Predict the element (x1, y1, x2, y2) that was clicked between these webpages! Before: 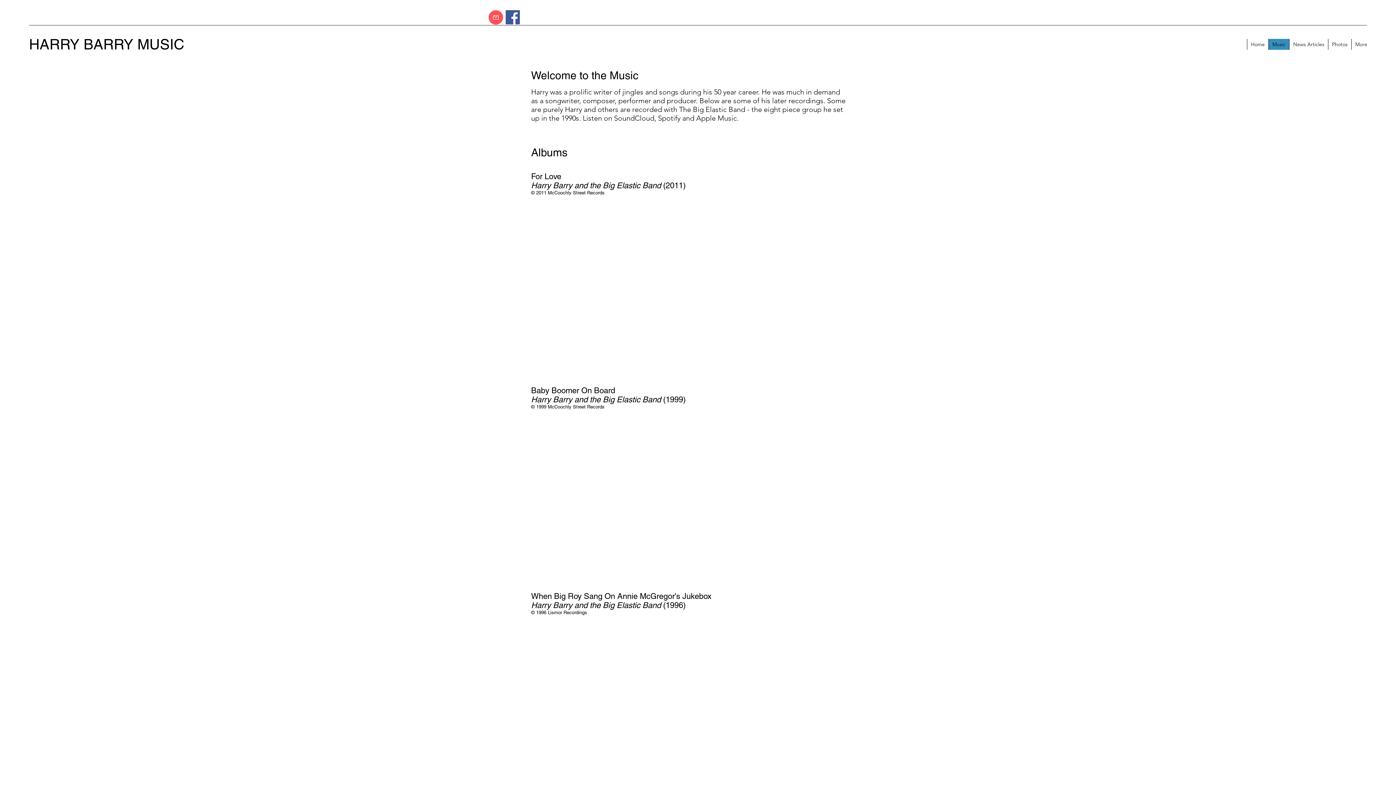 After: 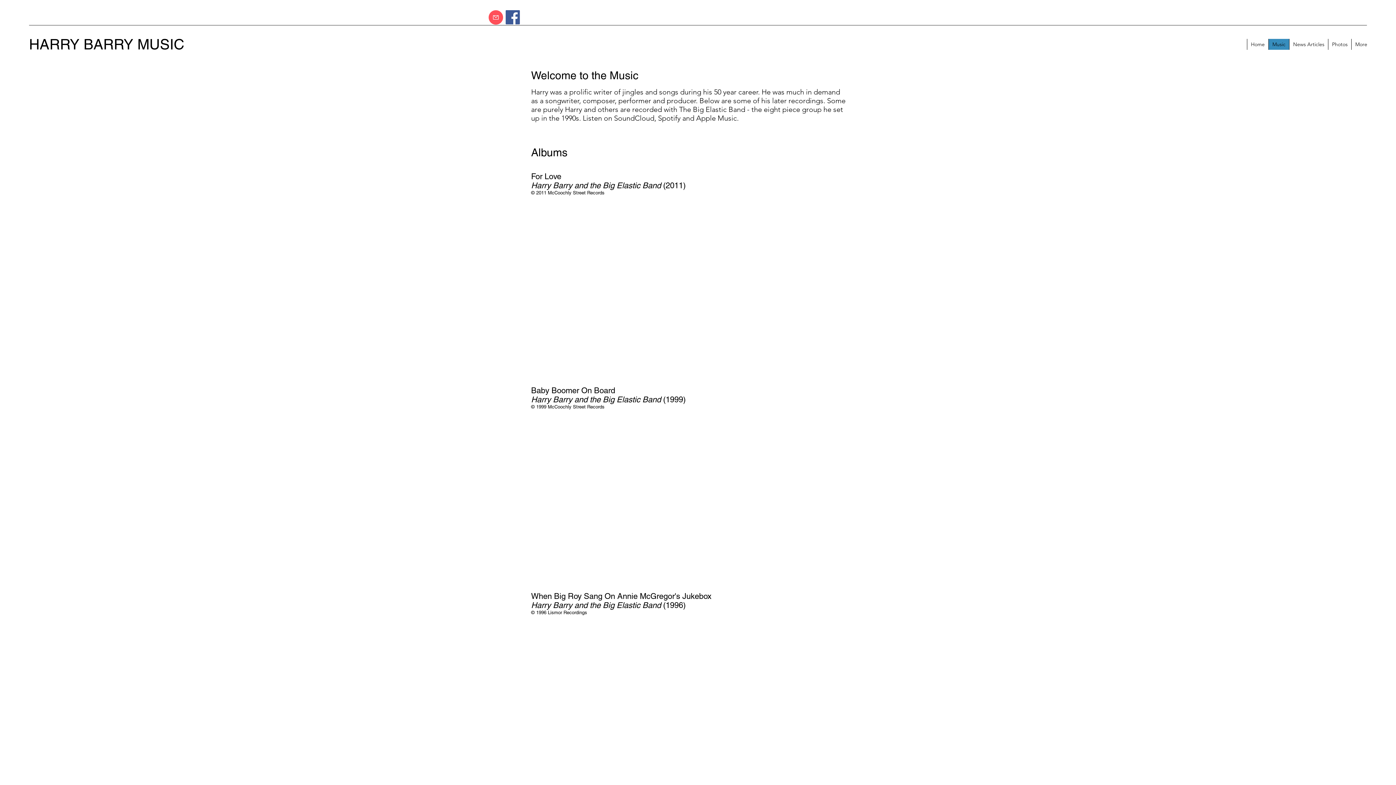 Action: label: Other Recordings bbox: (804, 232, 874, 240)